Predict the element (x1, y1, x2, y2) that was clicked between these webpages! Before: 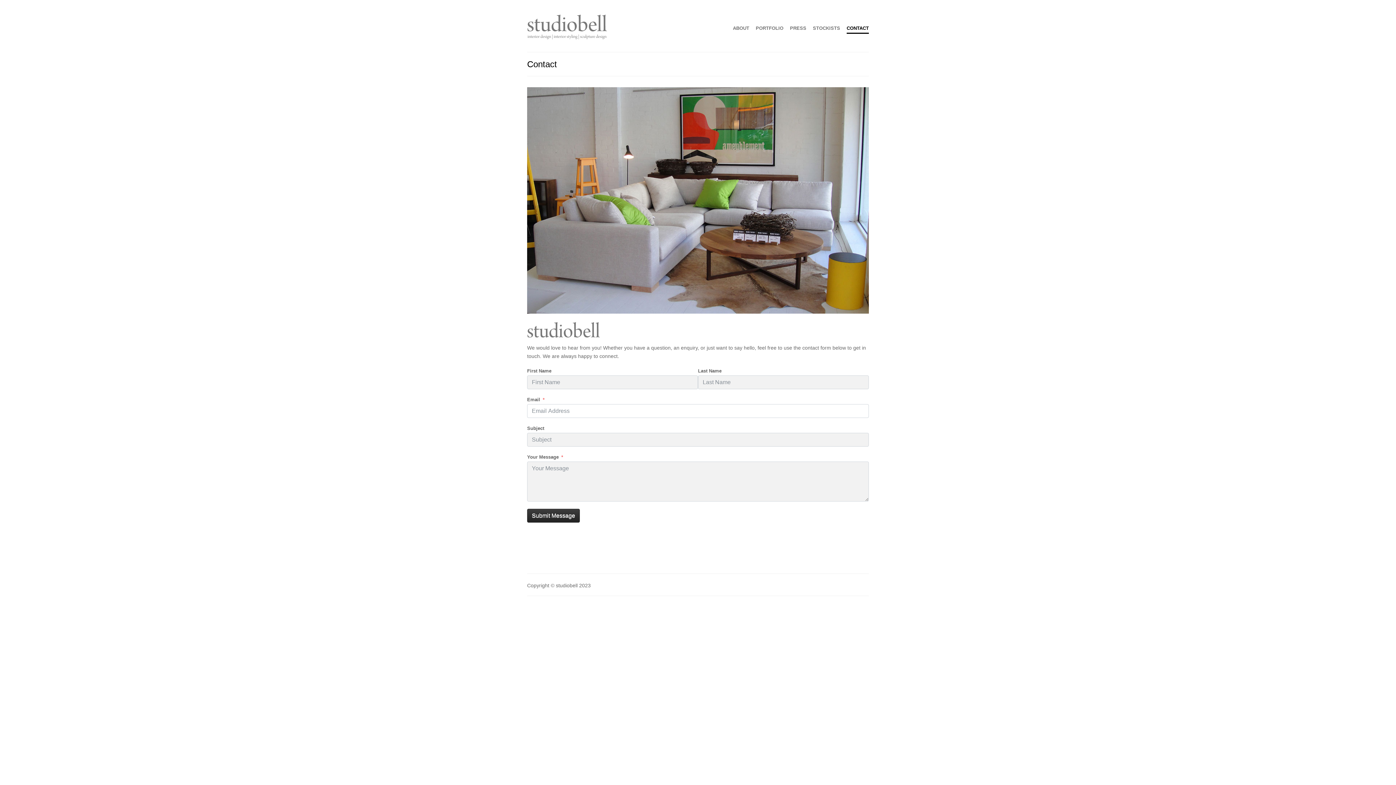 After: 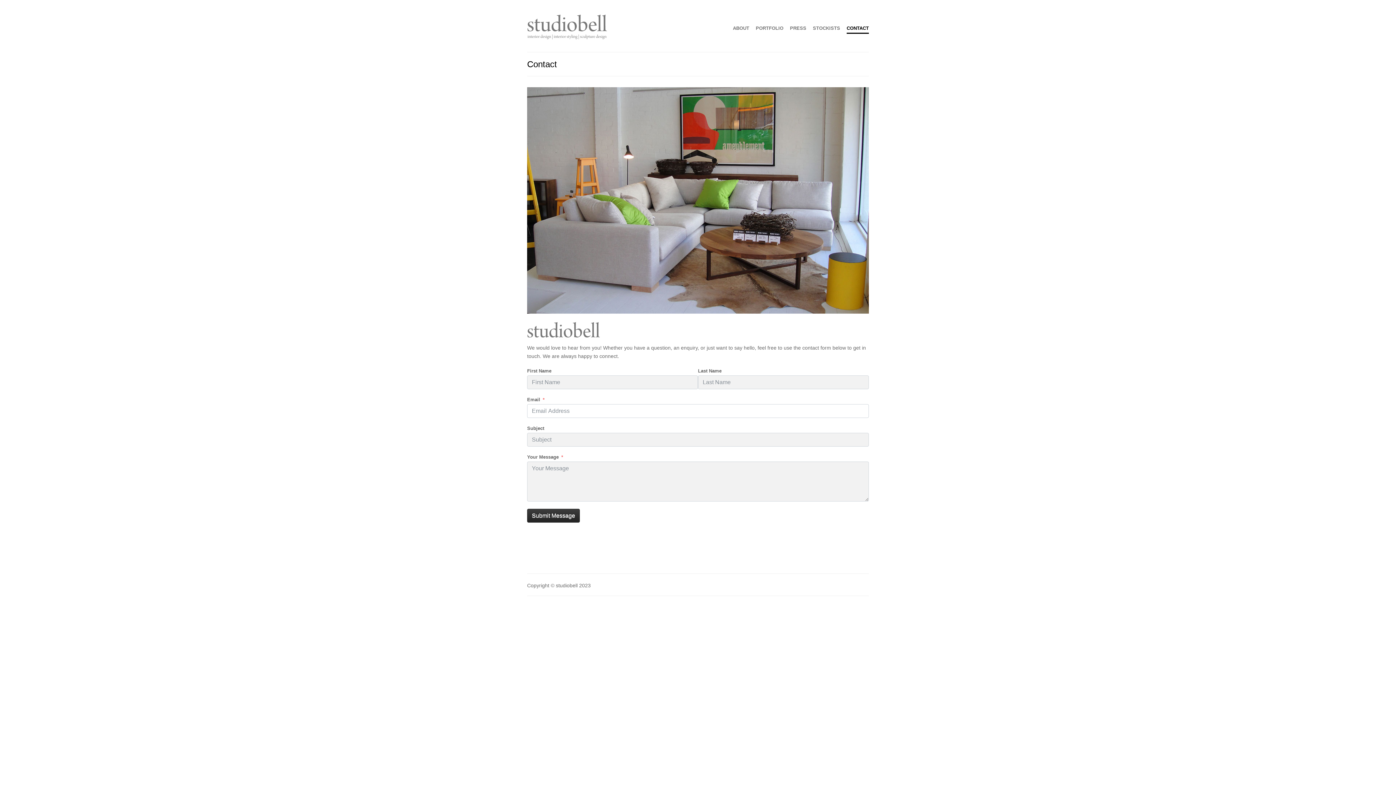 Action: label: CONTACT bbox: (846, 23, 869, 33)